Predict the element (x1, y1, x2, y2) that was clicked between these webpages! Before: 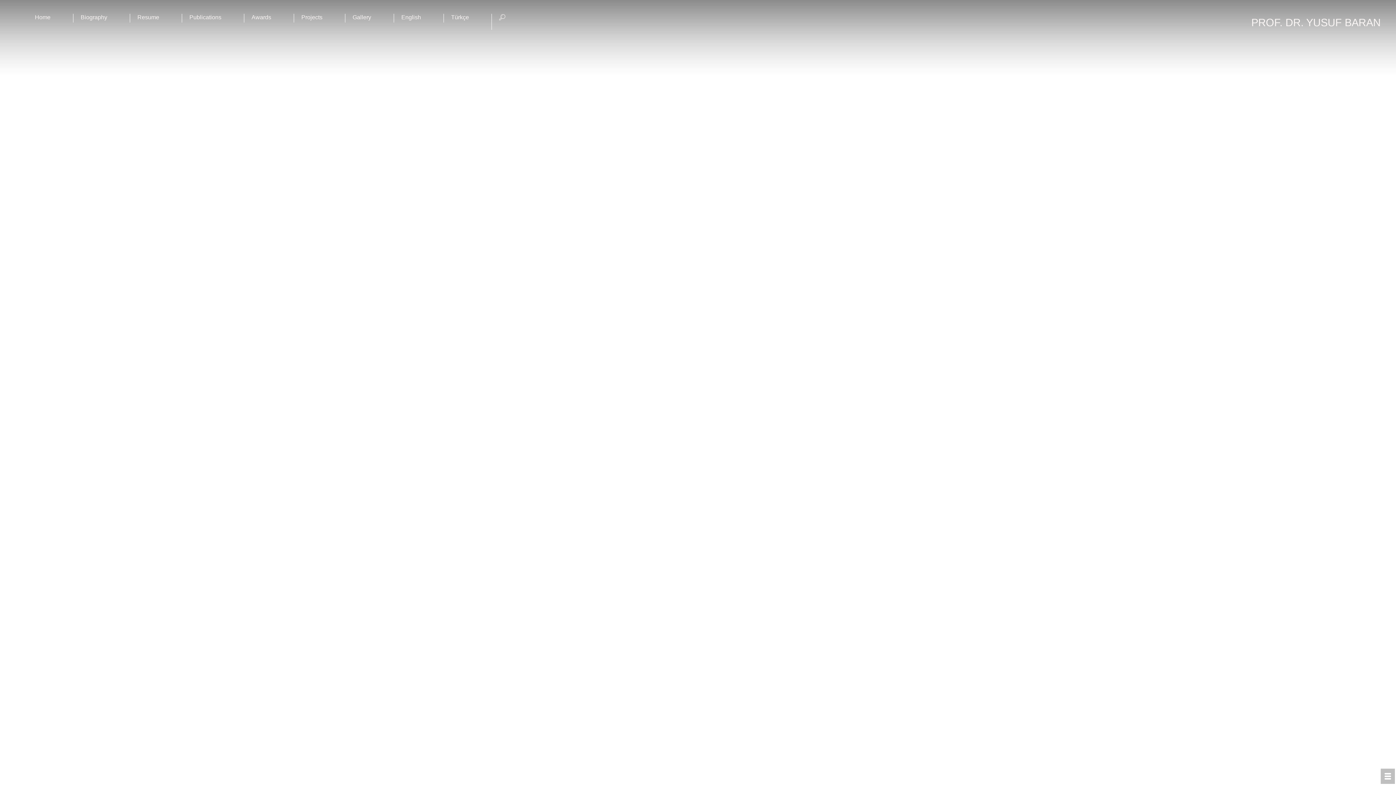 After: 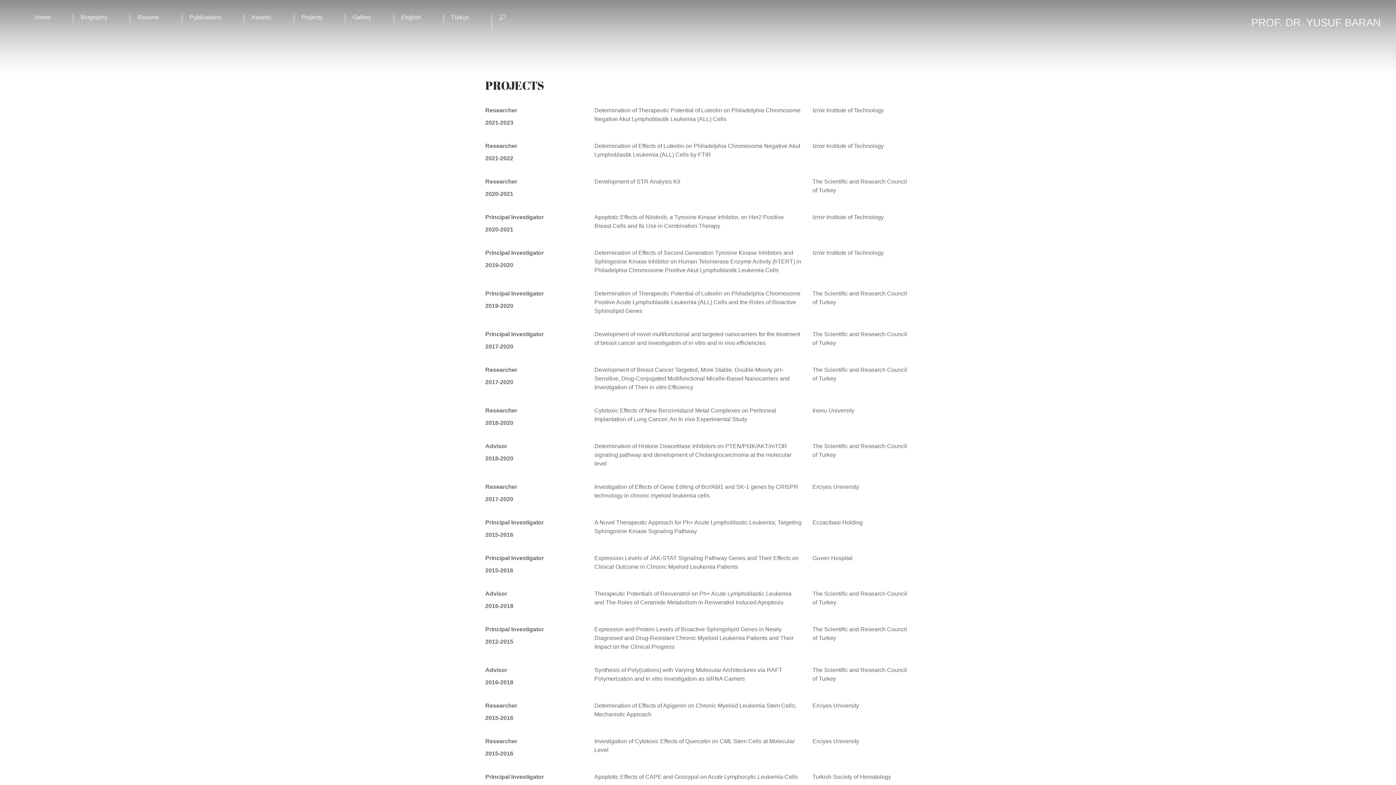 Action: label: Projects bbox: (301, 13, 322, 21)